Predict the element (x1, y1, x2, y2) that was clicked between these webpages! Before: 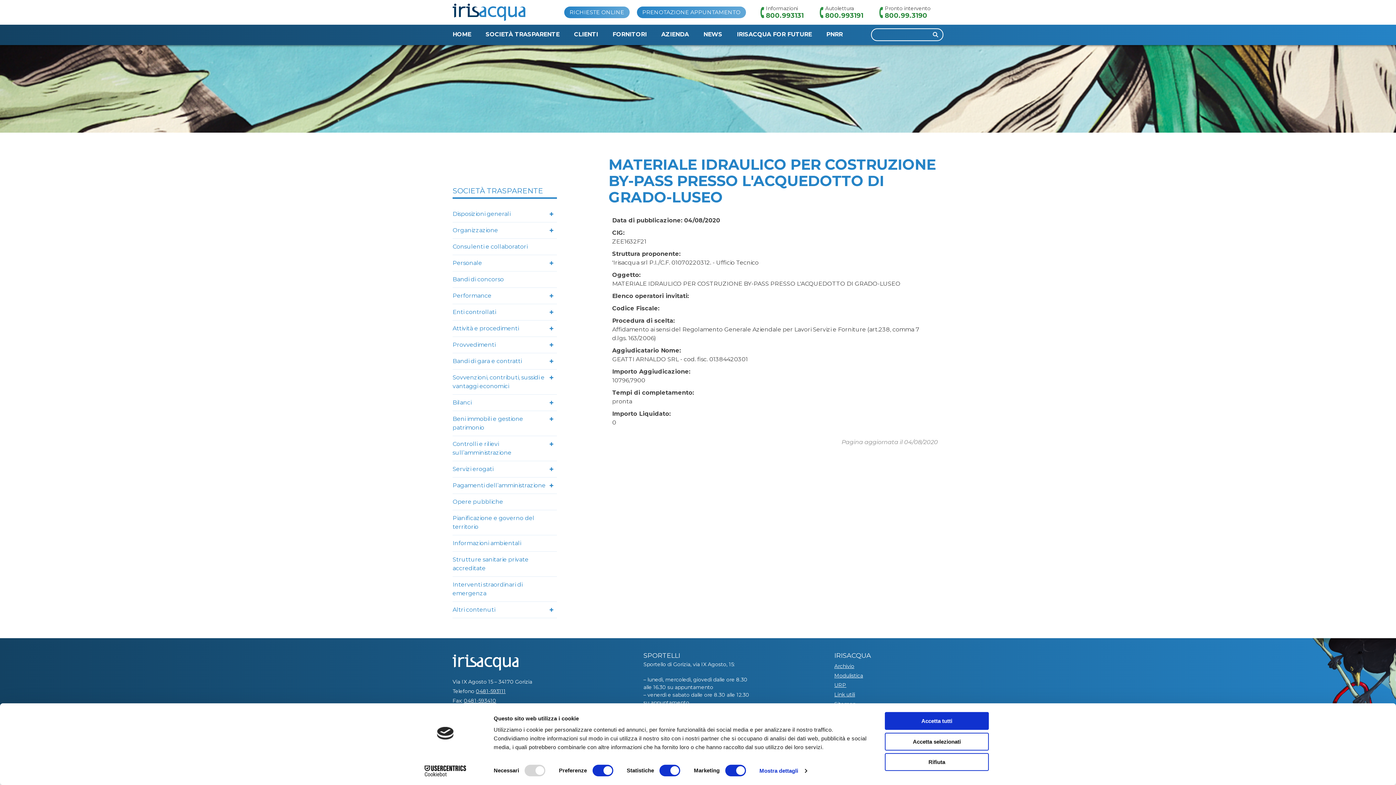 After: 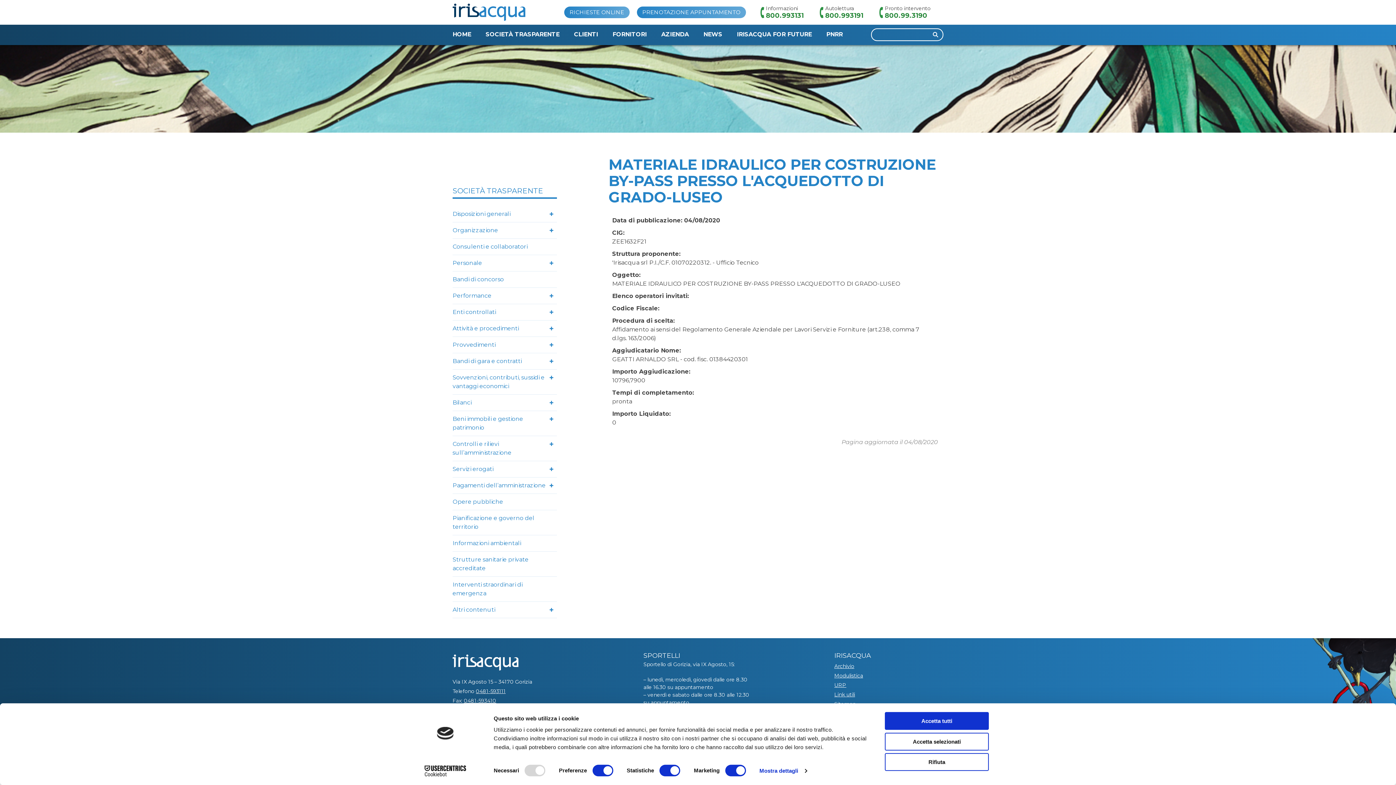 Action: label: Numero verde informazioni bbox: (766, 11, 804, 19)